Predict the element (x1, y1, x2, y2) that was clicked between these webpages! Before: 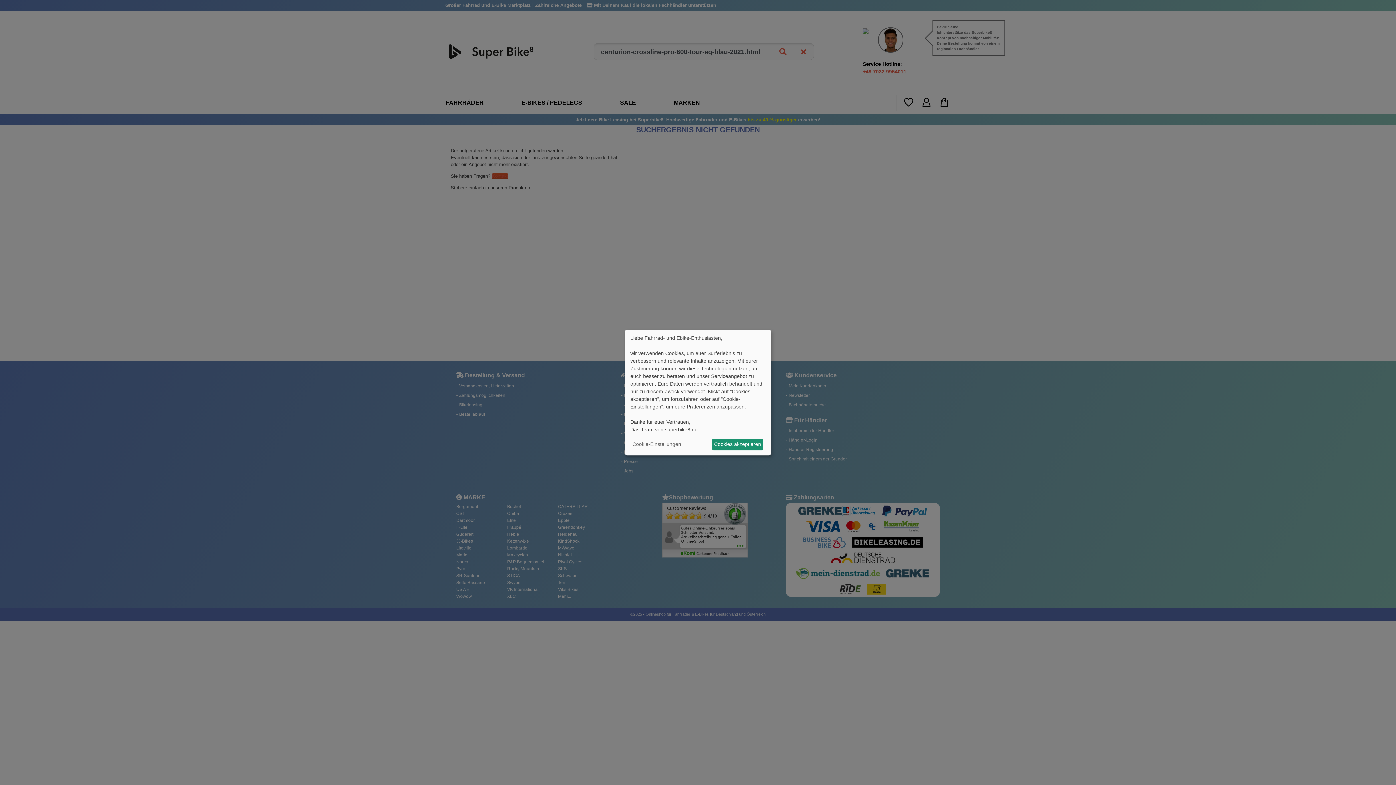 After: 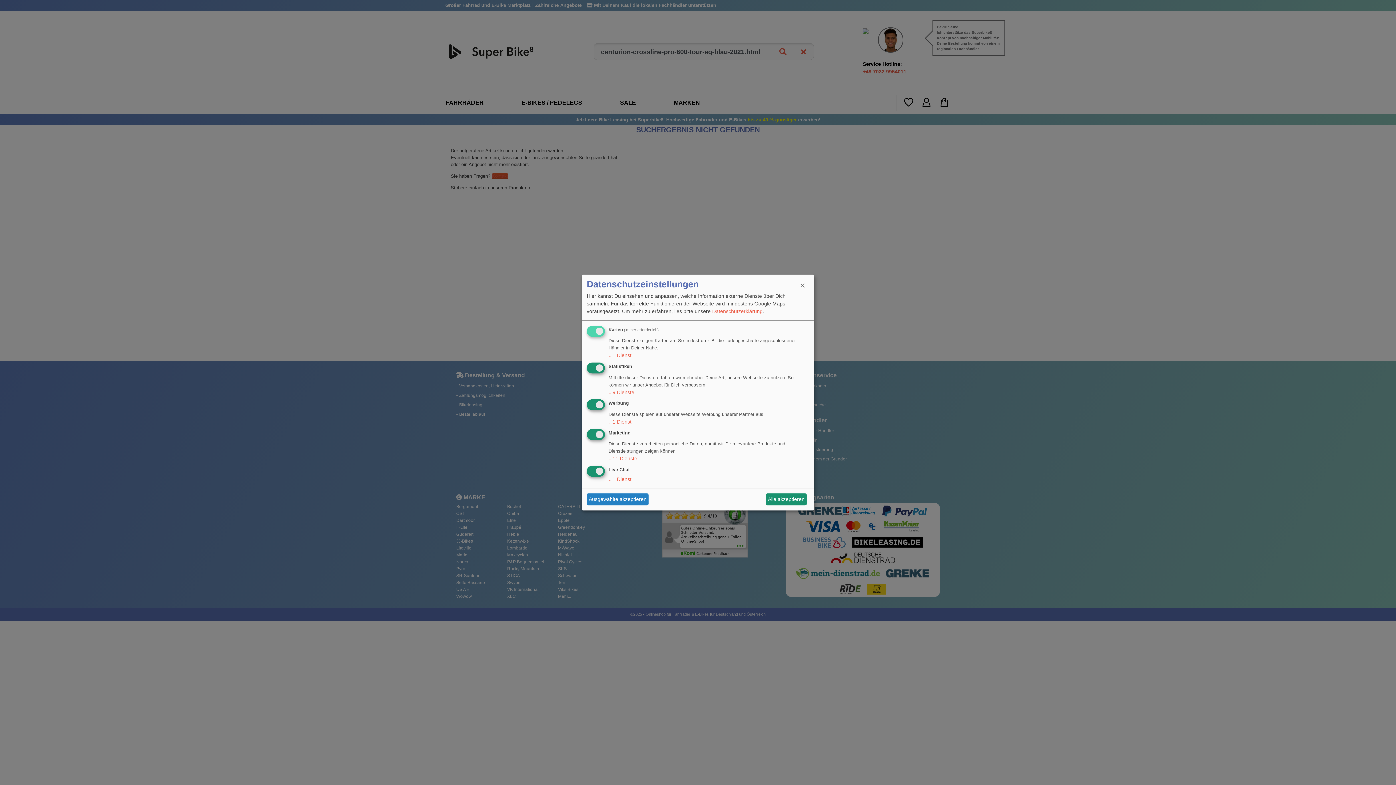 Action: bbox: (630, 438, 683, 450) label: Cookie-Einstellungen